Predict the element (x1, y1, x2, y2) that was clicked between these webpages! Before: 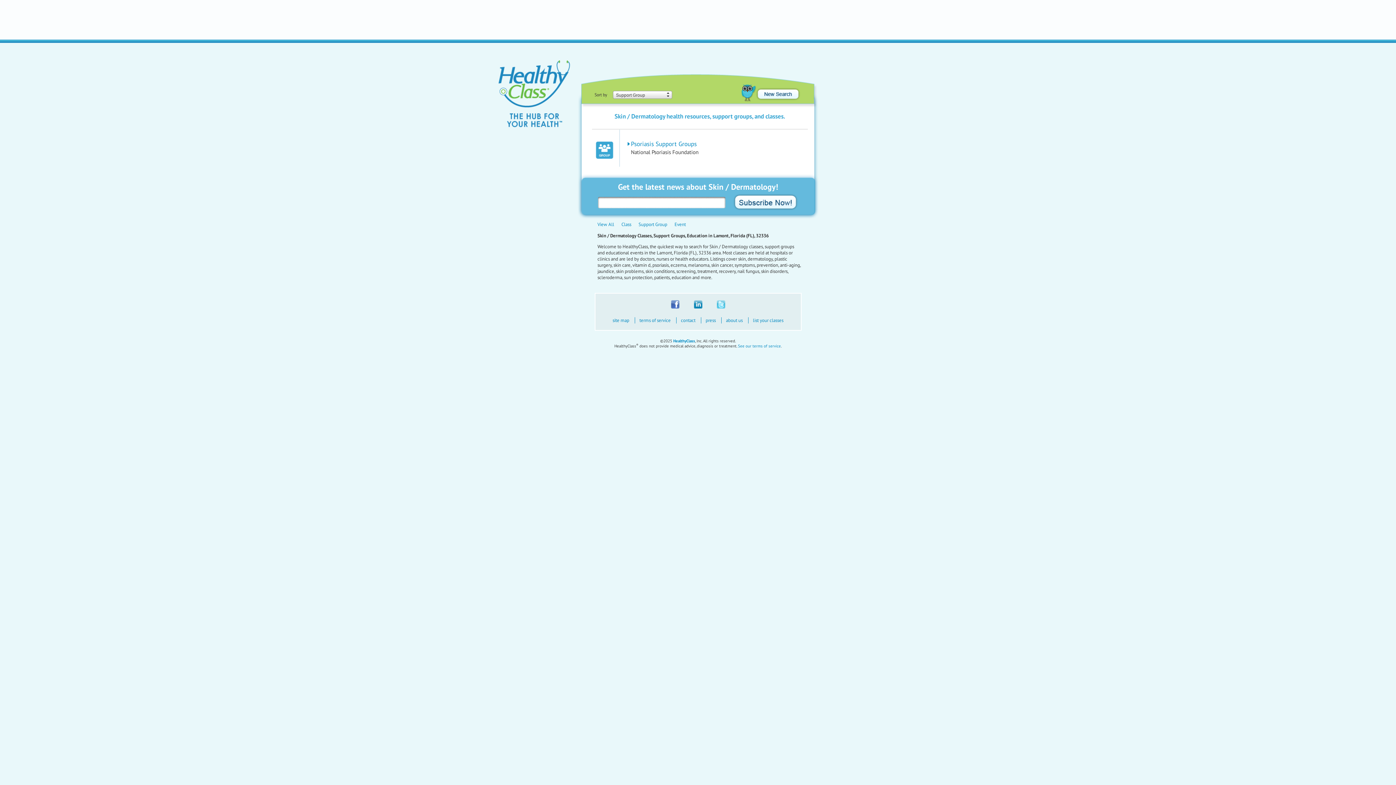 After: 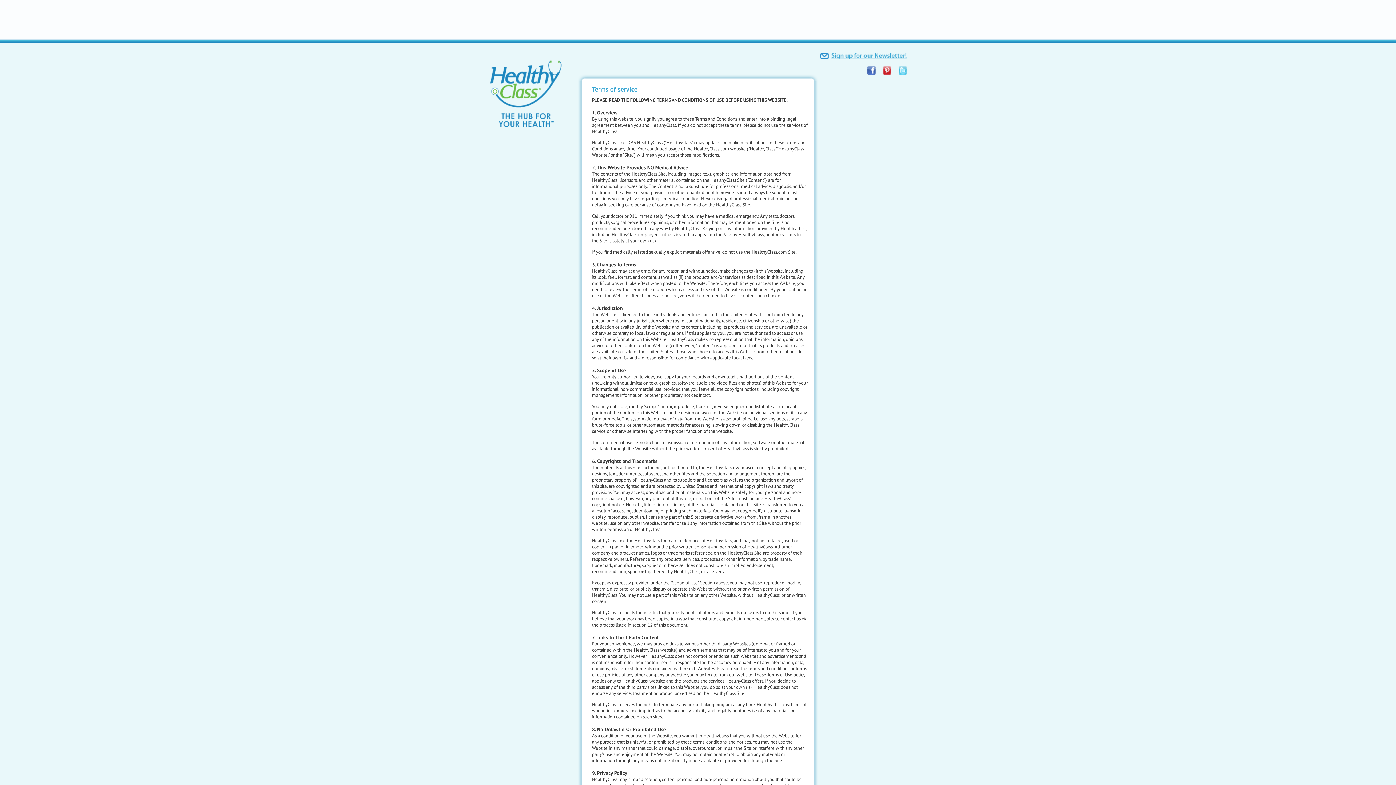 Action: bbox: (738, 343, 781, 348) label: See our terms of service